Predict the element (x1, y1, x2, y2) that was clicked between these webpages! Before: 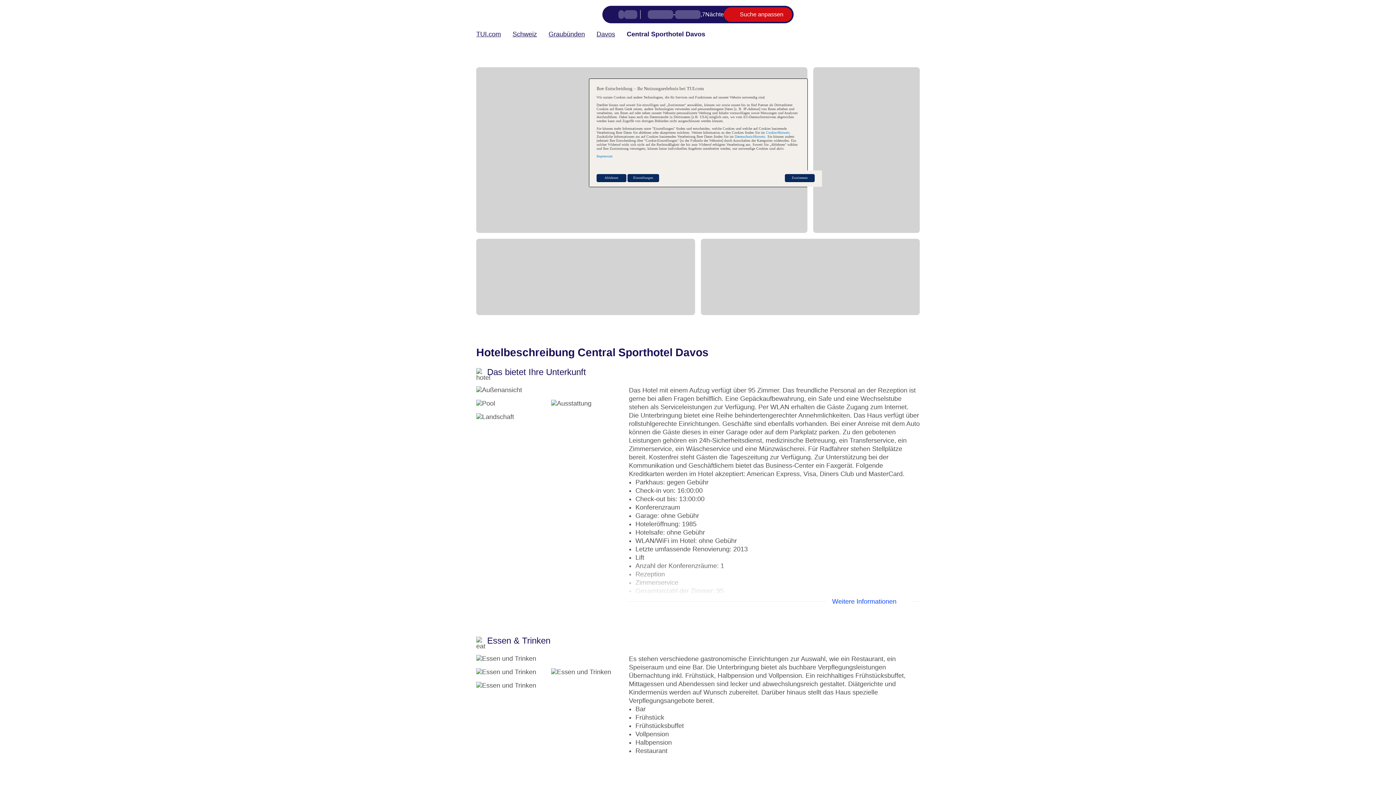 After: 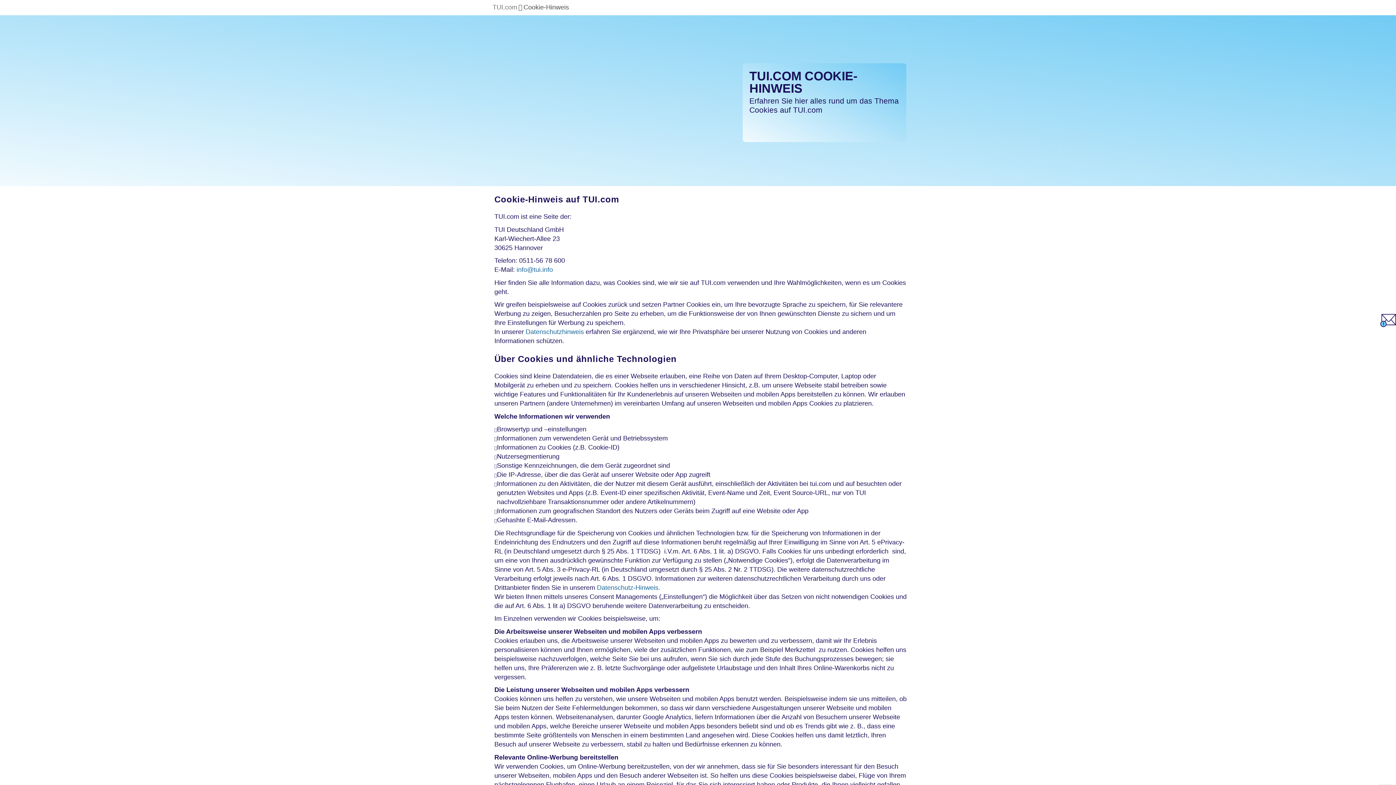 Action: label:  Cookie-Hinweis bbox: (765, 130, 789, 134)